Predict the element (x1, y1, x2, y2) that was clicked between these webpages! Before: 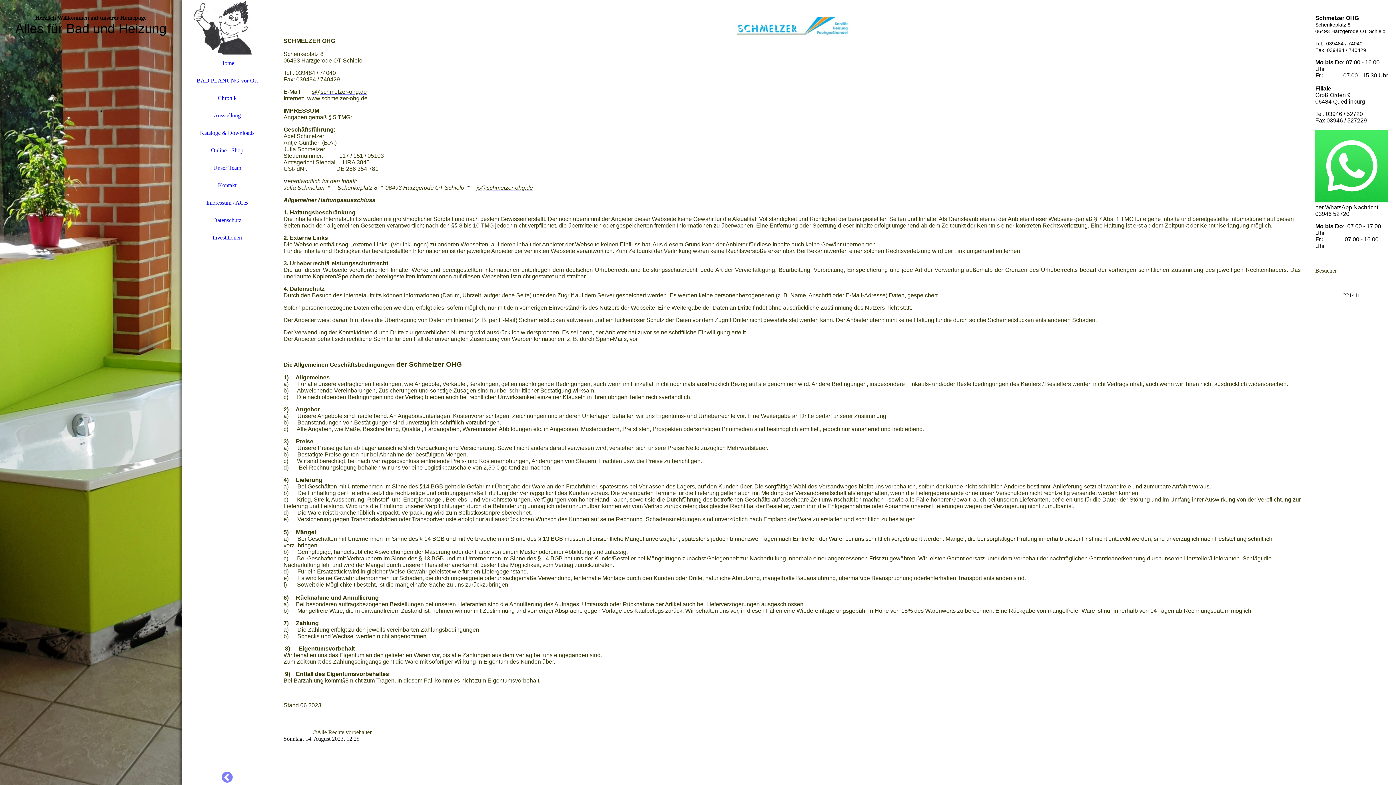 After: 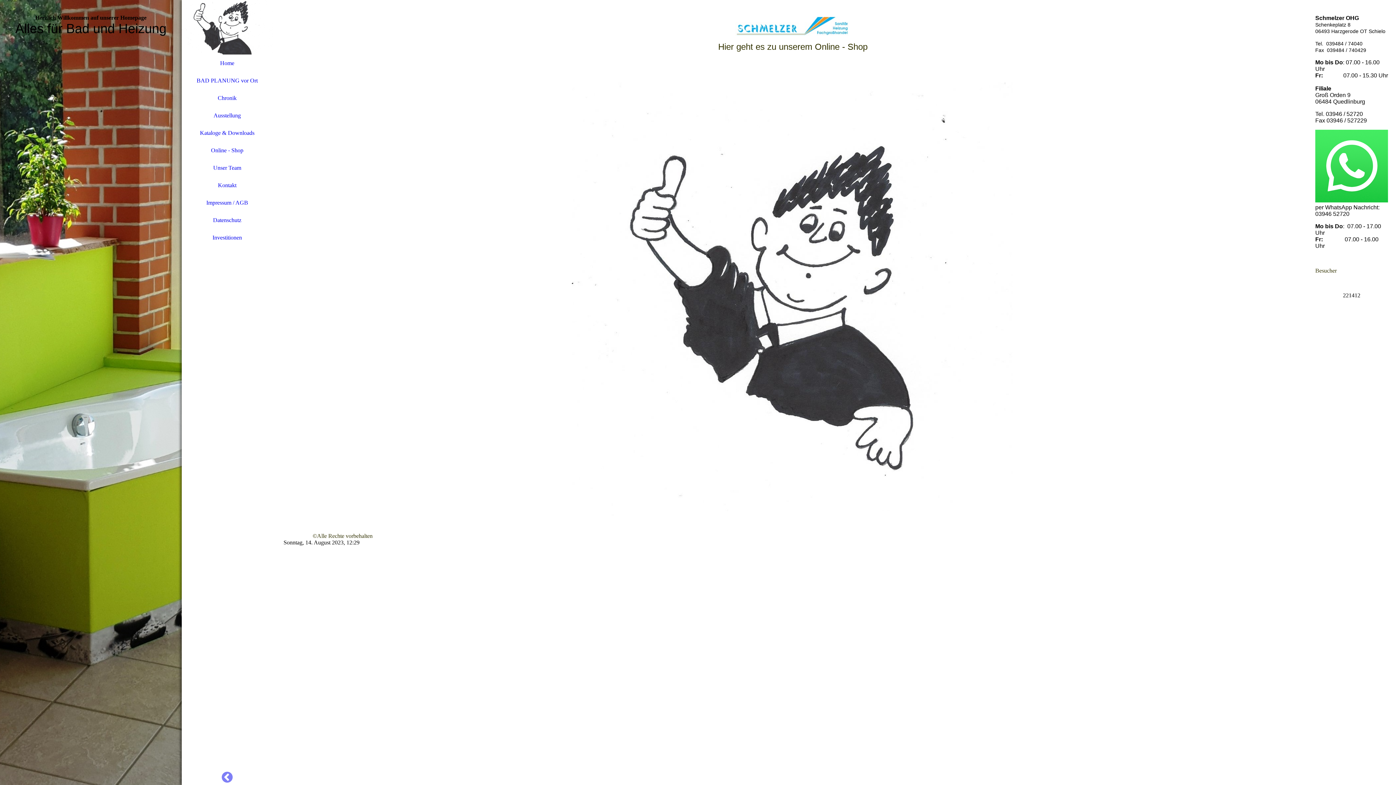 Action: label: Online - Shop bbox: (181, 141, 272, 159)